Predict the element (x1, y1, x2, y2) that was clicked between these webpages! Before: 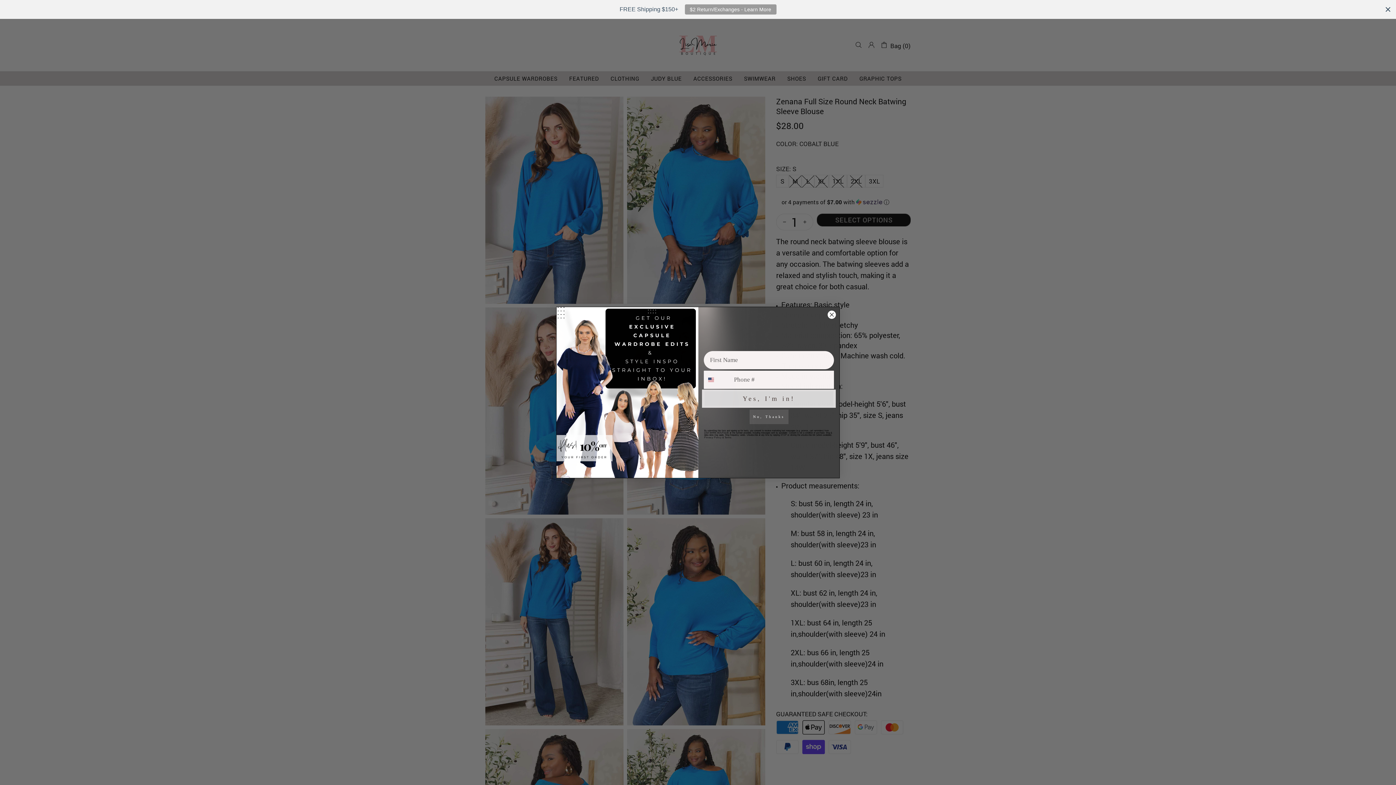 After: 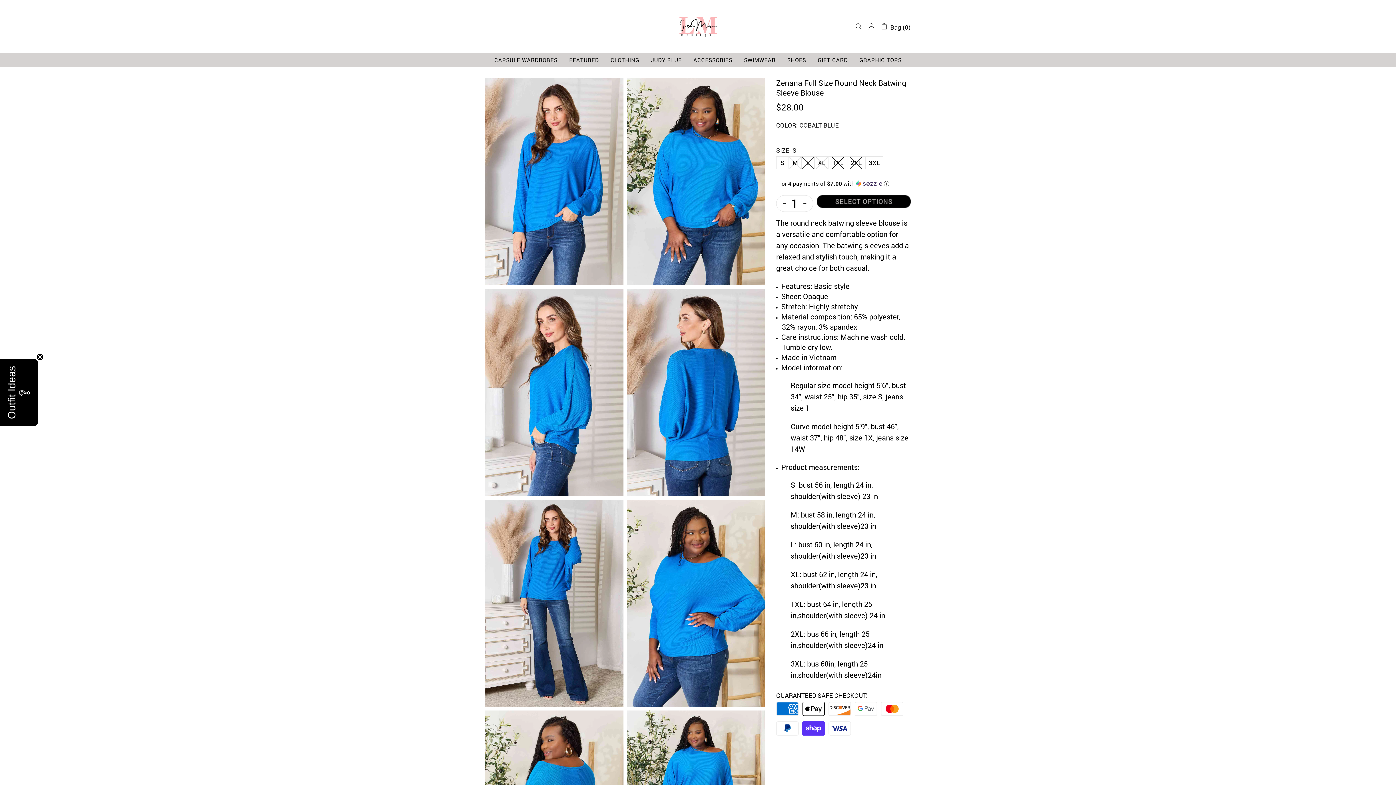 Action: label: Close bbox: (1384, 5, 1392, 13)